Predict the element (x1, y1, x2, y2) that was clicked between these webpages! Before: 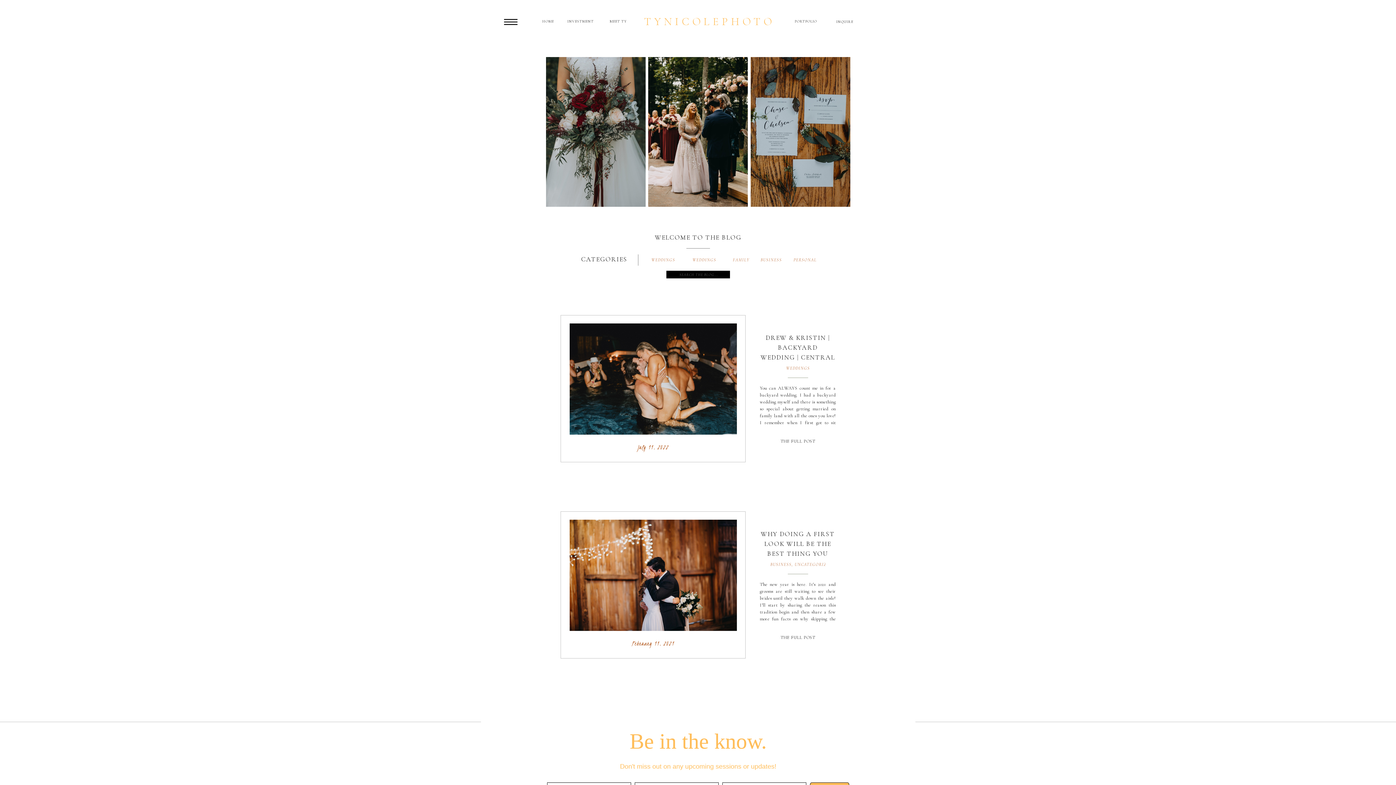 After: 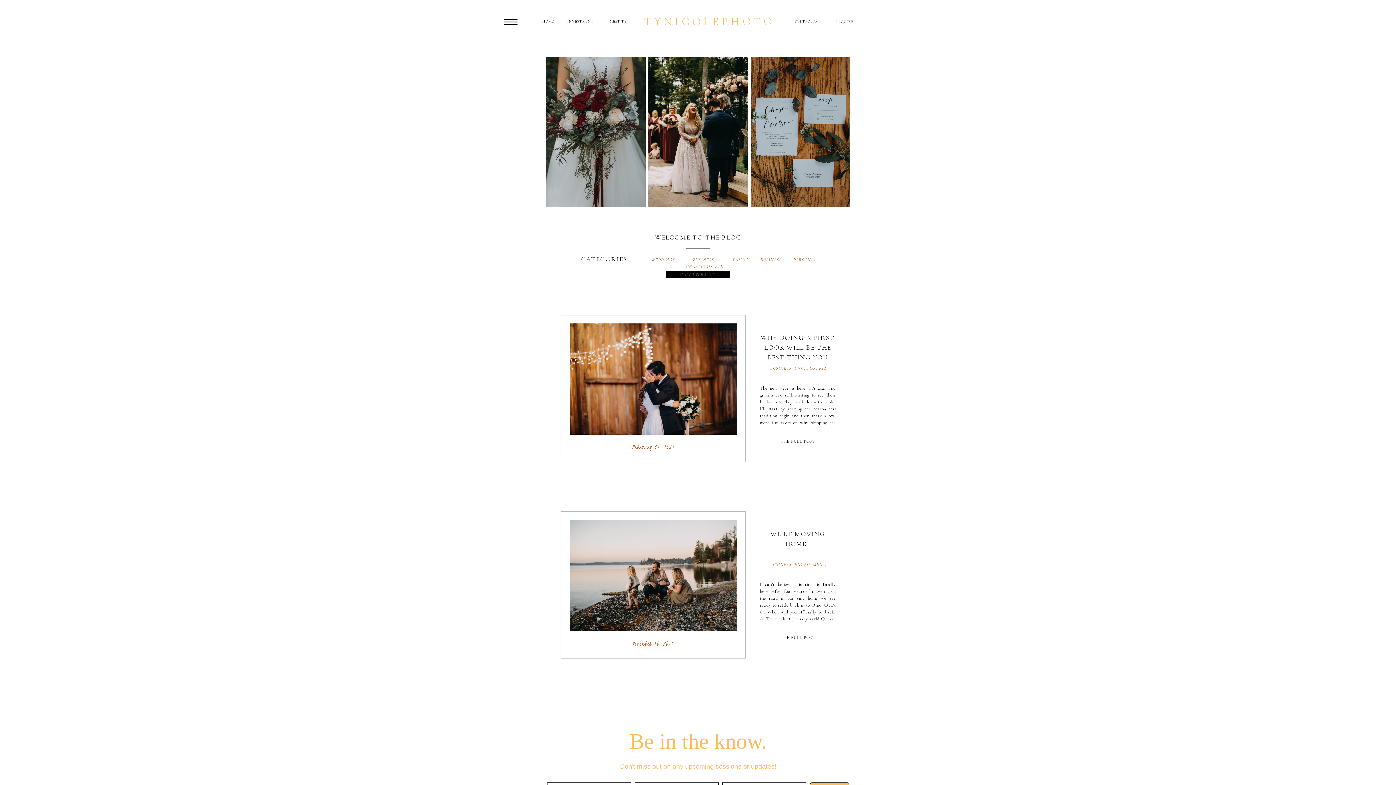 Action: bbox: (770, 562, 791, 567) label: BUSINESS